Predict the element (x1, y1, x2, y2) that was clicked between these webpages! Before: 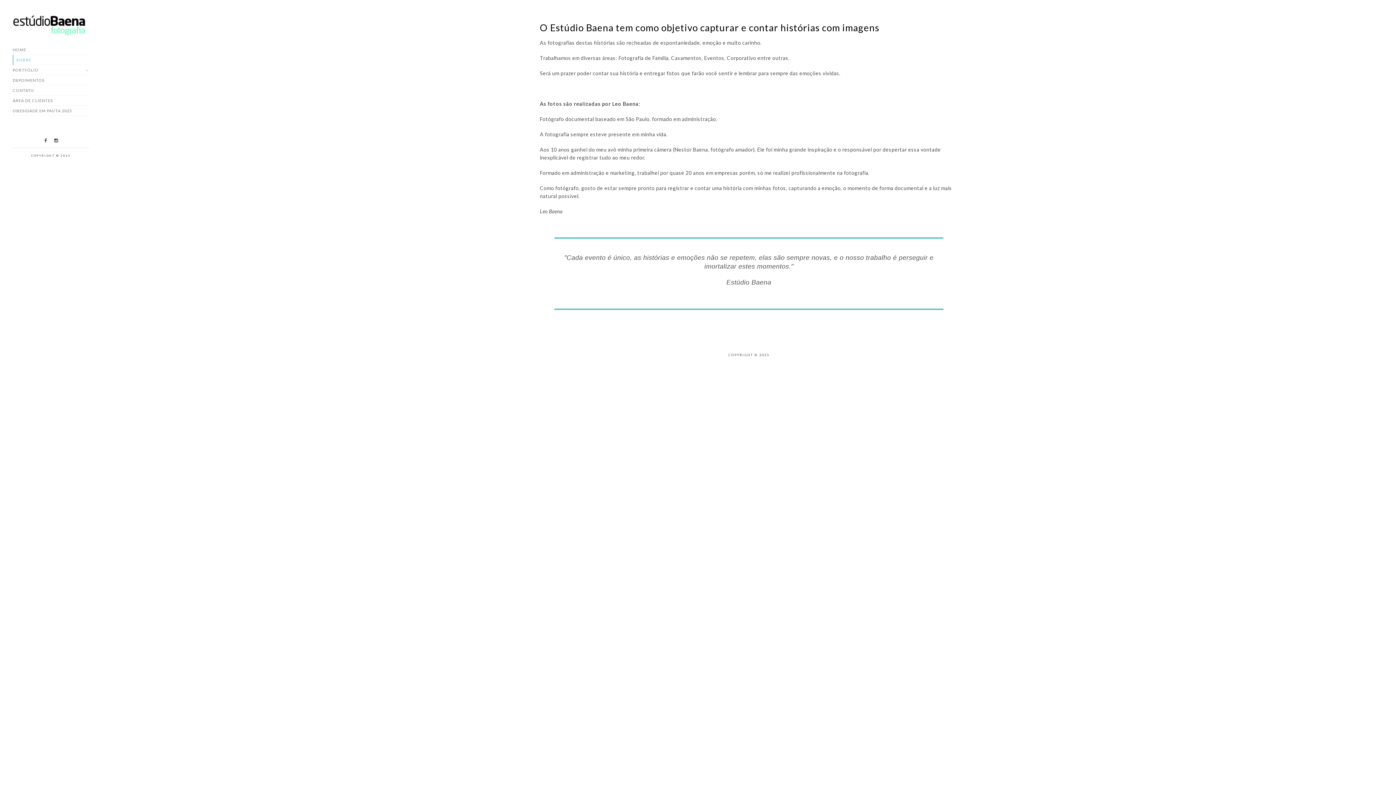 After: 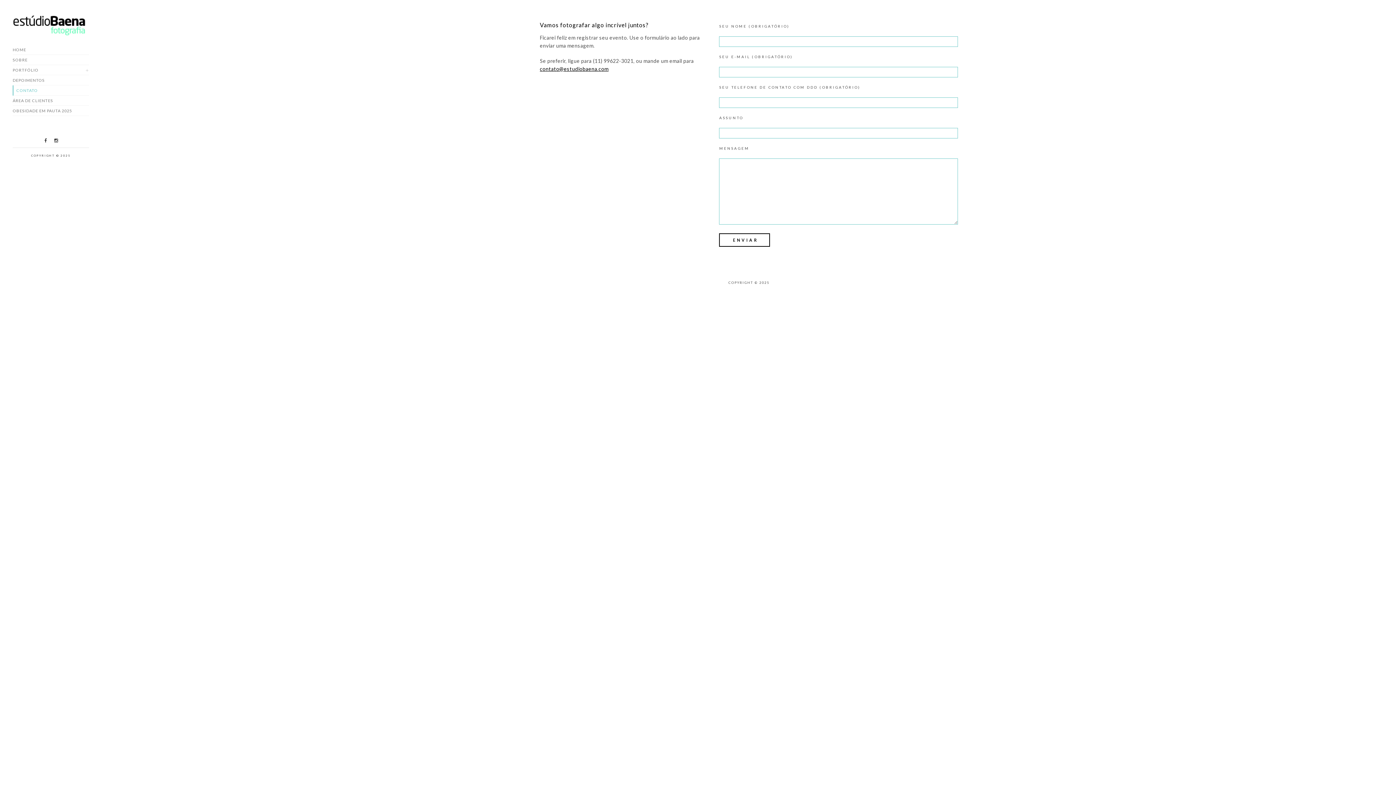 Action: label: CONTATO bbox: (12, 85, 89, 95)